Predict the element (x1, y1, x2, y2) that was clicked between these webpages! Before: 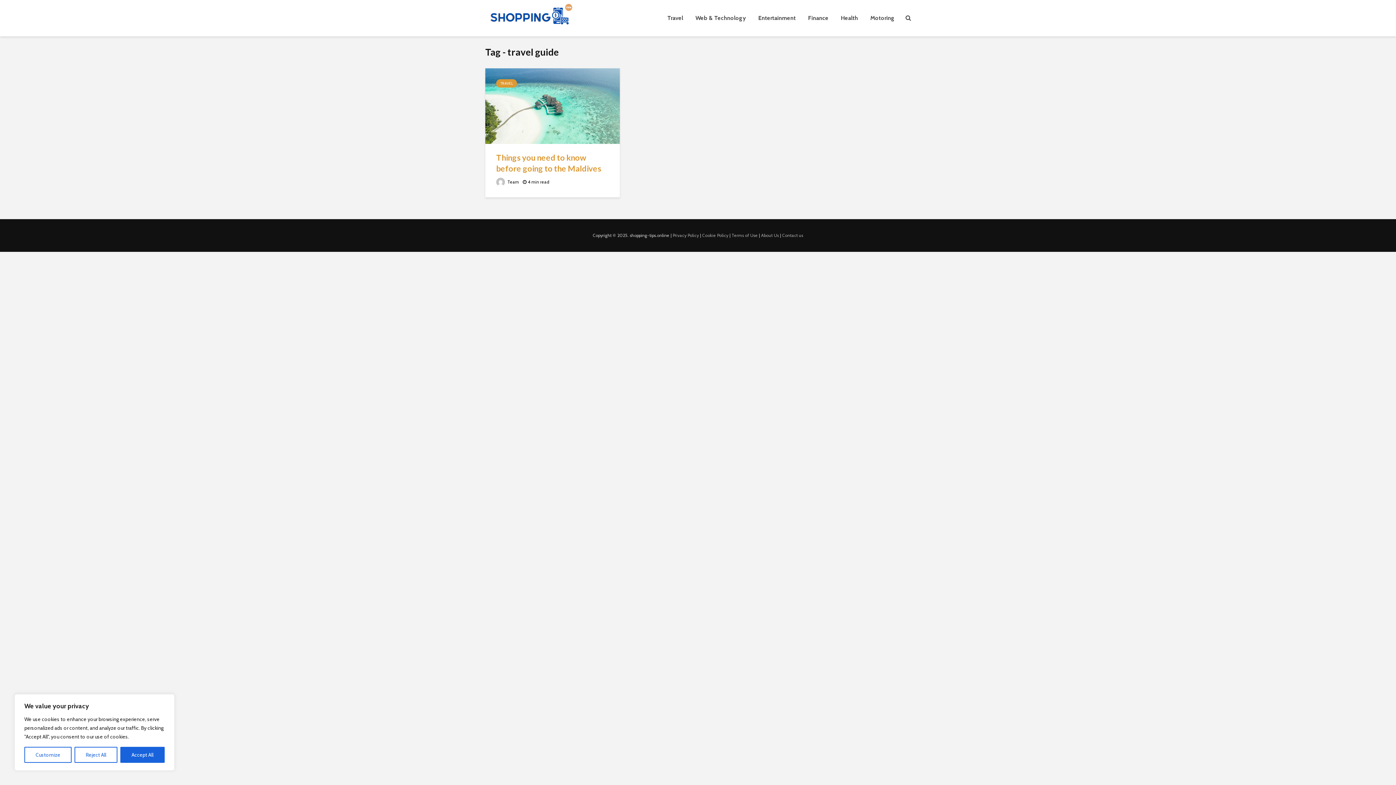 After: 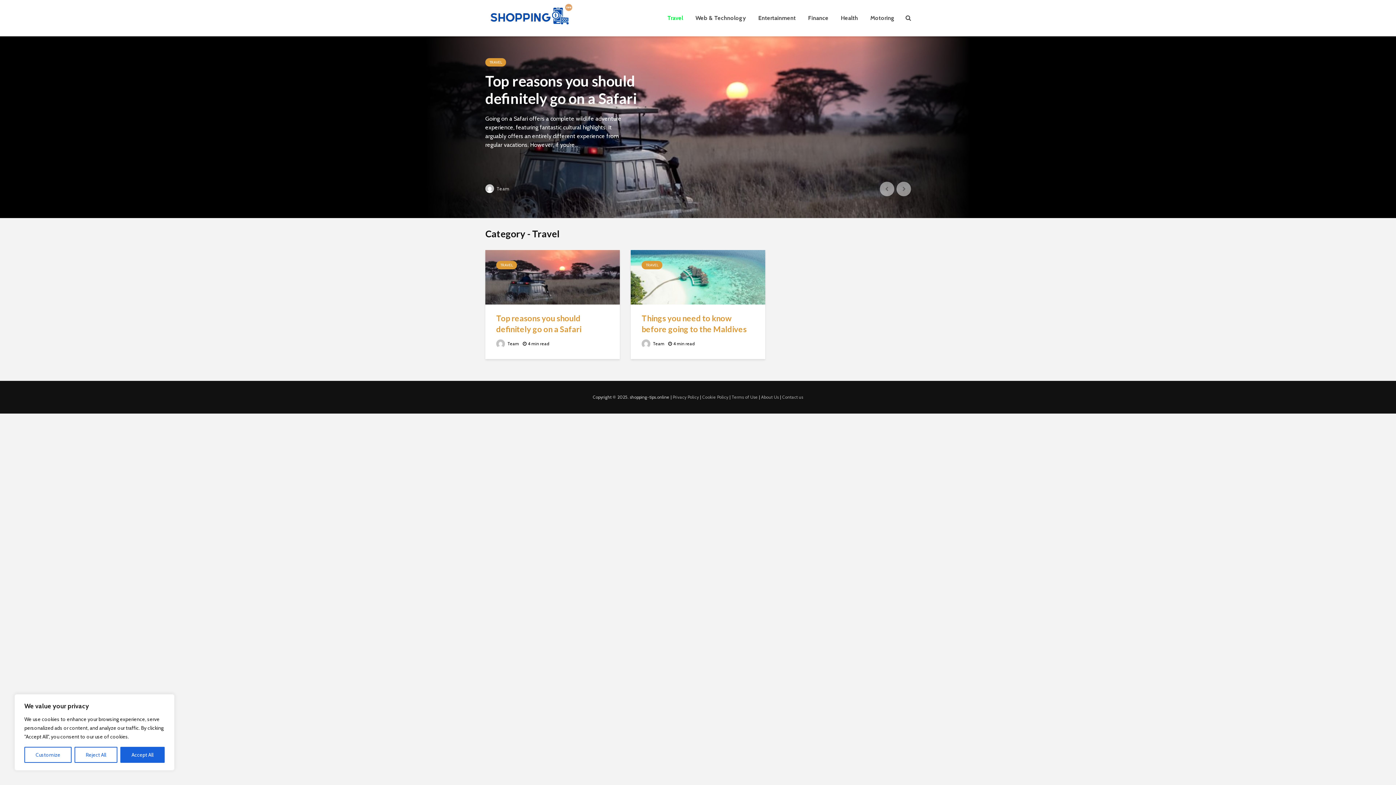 Action: bbox: (496, 79, 517, 87) label: TRAVEL